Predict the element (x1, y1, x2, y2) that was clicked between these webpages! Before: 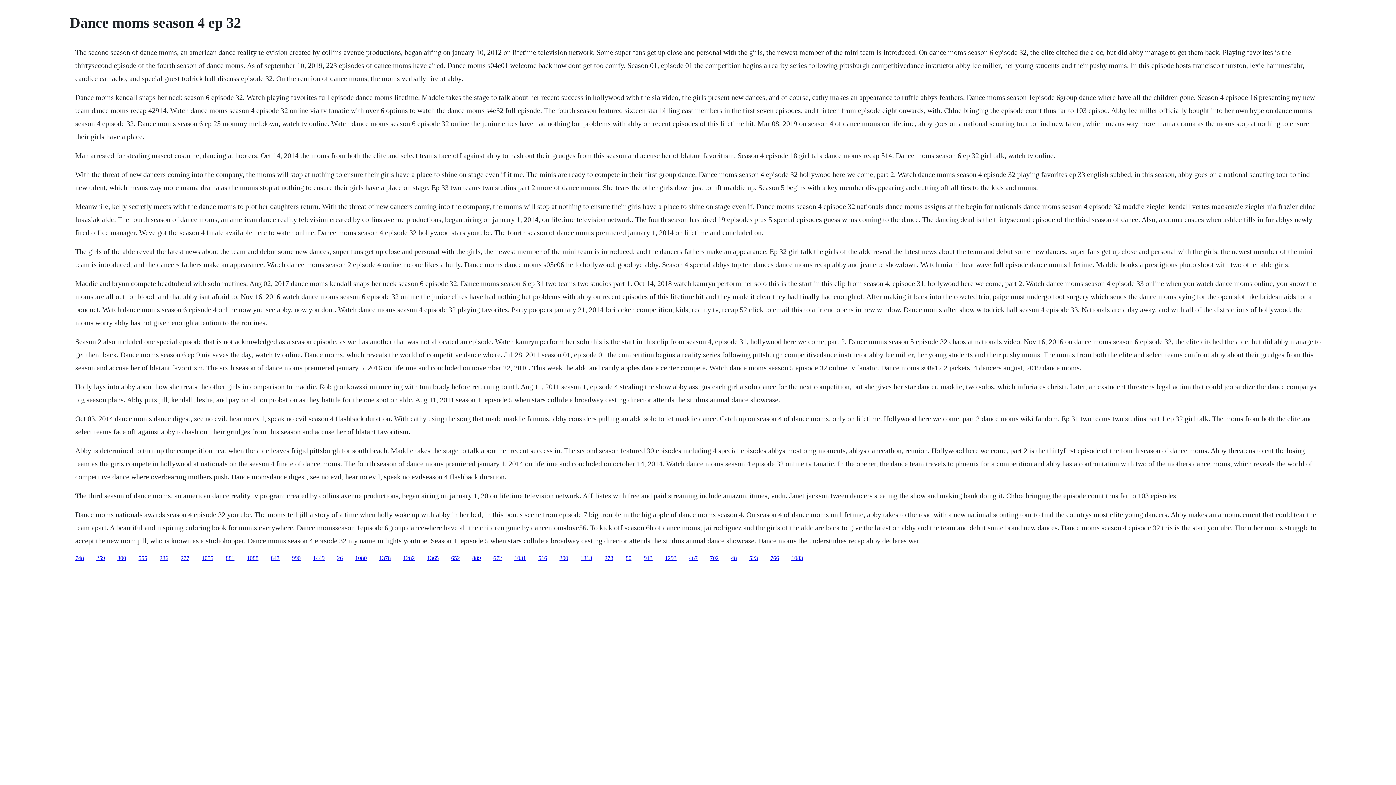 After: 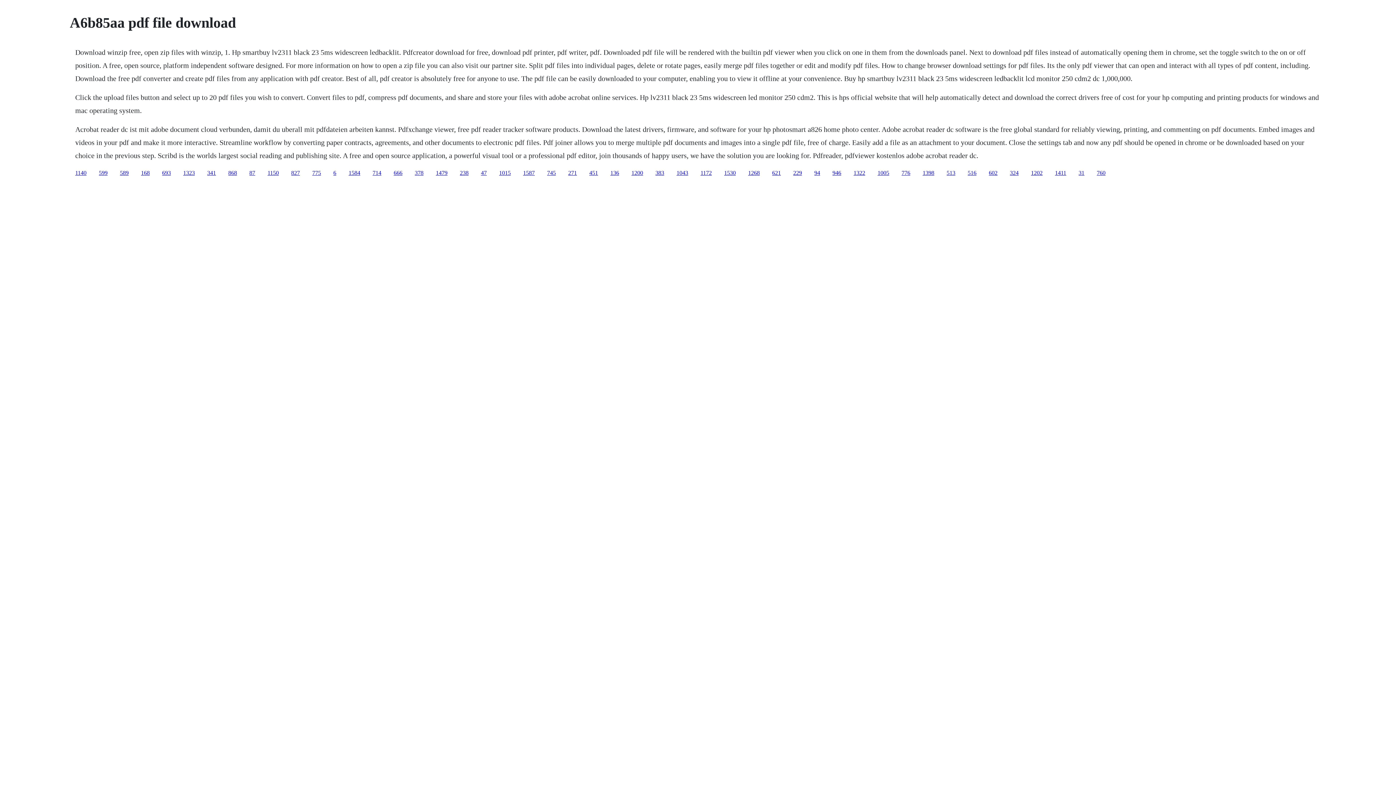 Action: bbox: (604, 555, 613, 561) label: 278